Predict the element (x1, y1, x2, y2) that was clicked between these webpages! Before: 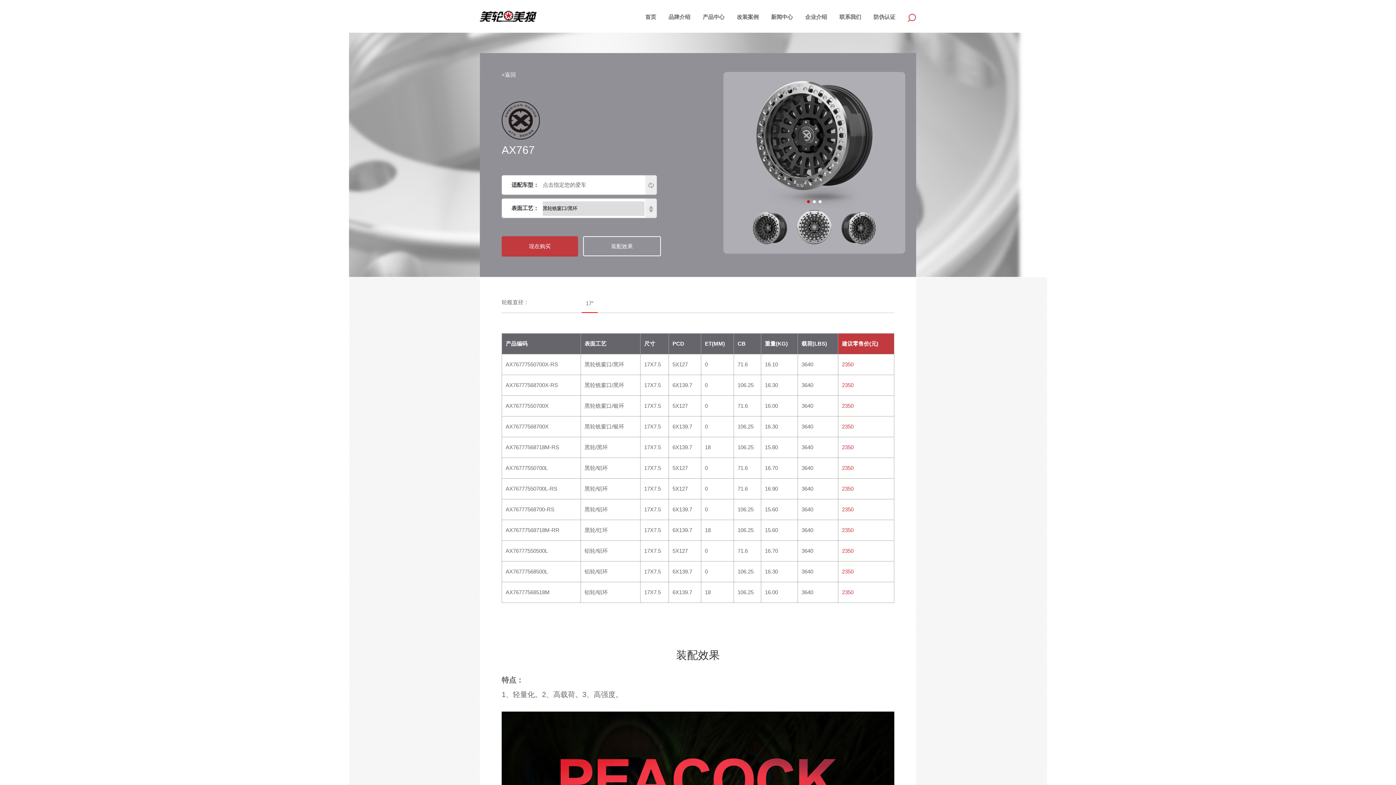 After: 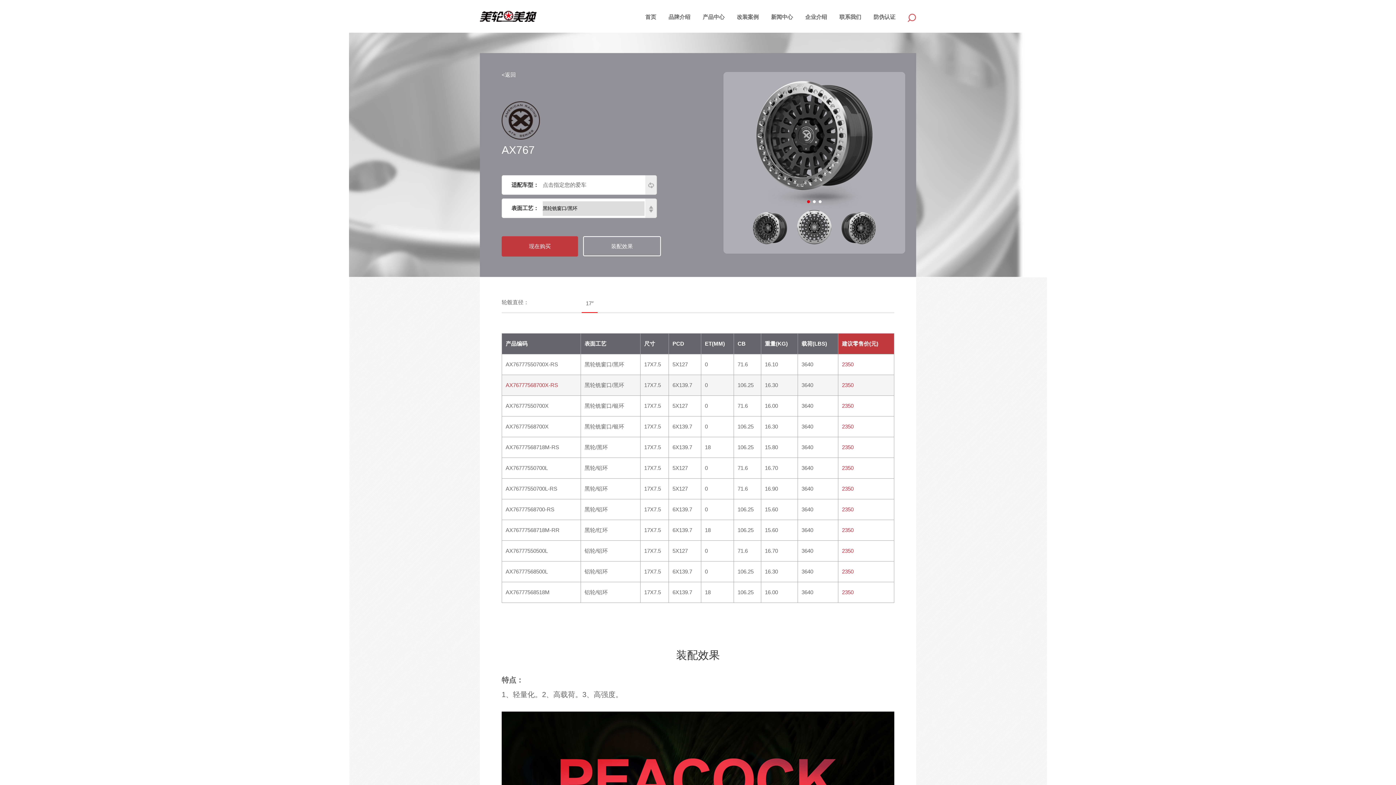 Action: bbox: (505, 382, 558, 388) label: AX76777568700X-RS